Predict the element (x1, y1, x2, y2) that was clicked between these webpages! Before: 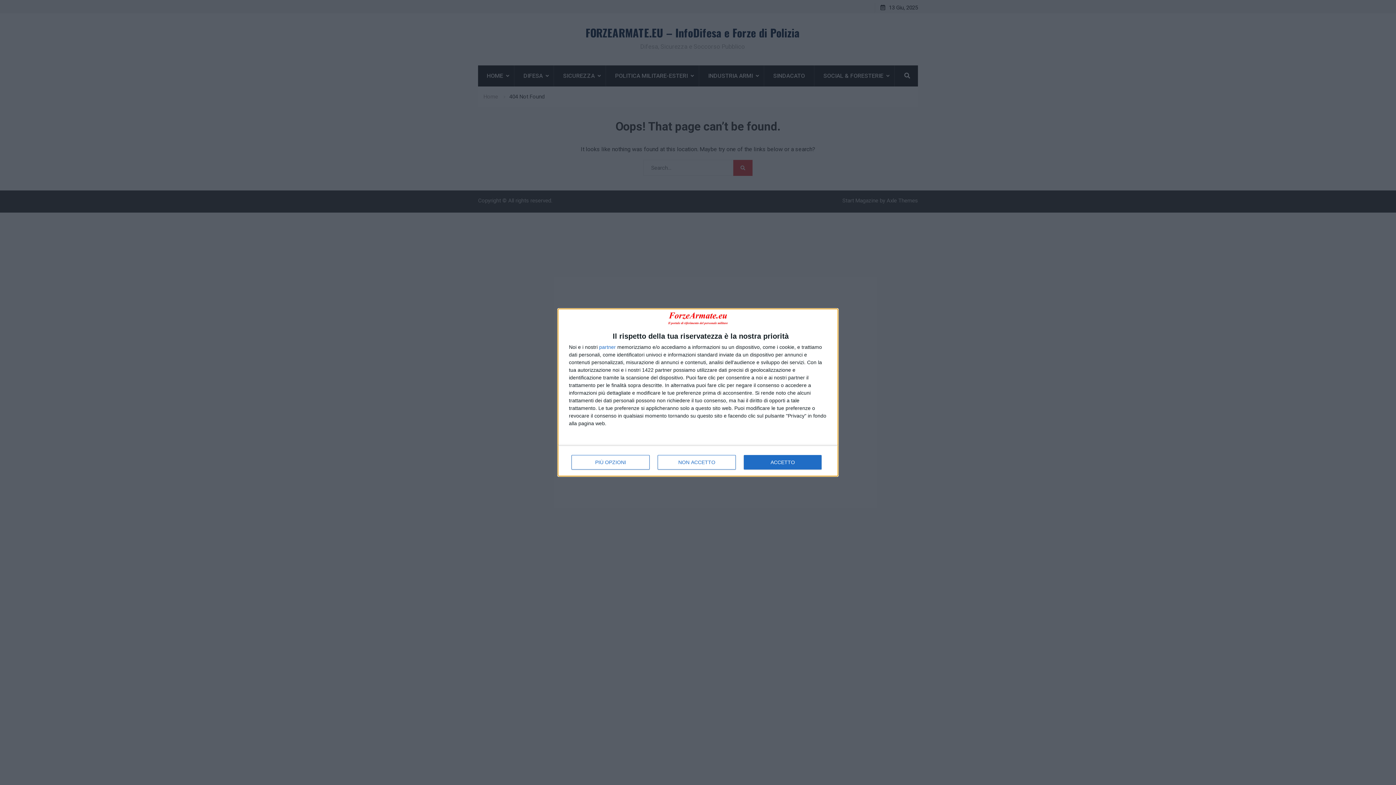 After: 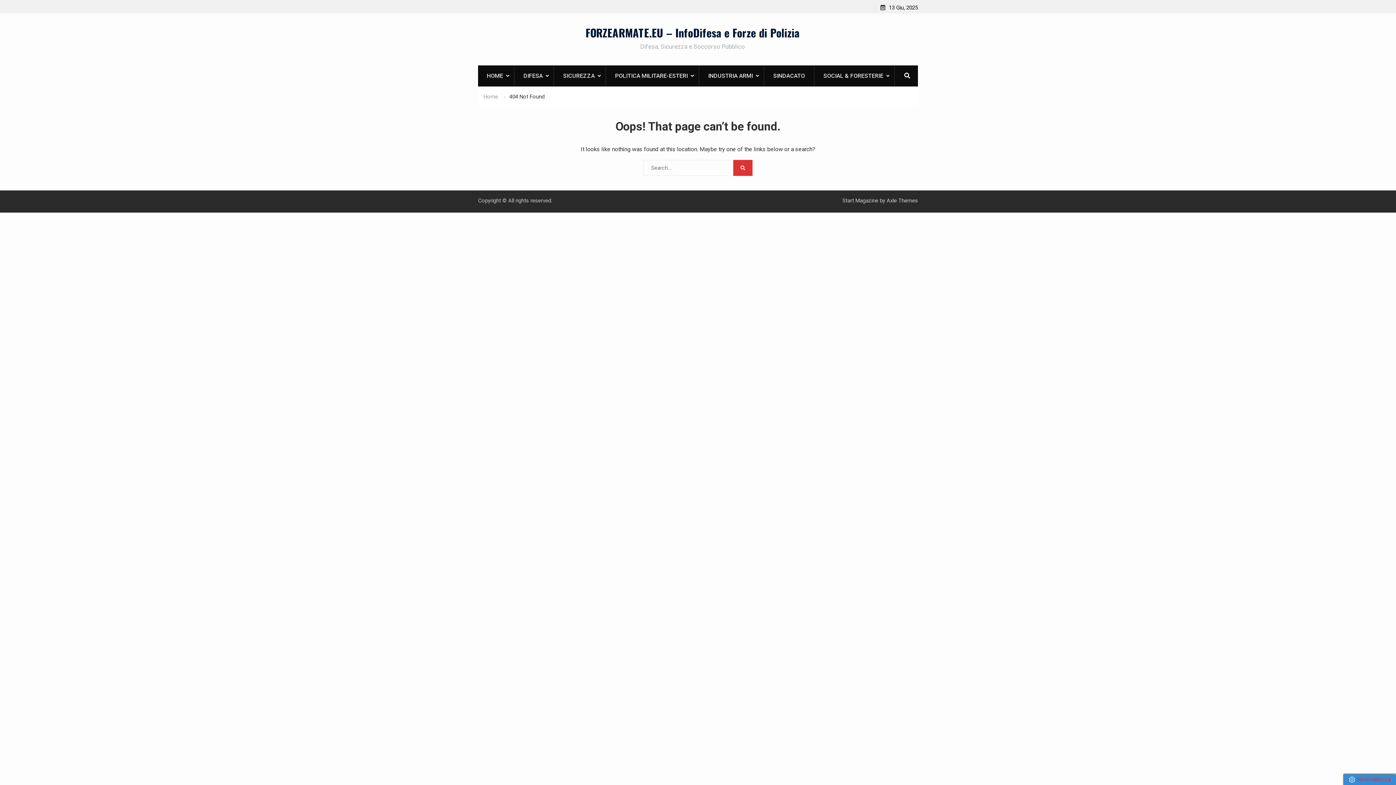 Action: label: ACCETTO bbox: (744, 455, 821, 469)